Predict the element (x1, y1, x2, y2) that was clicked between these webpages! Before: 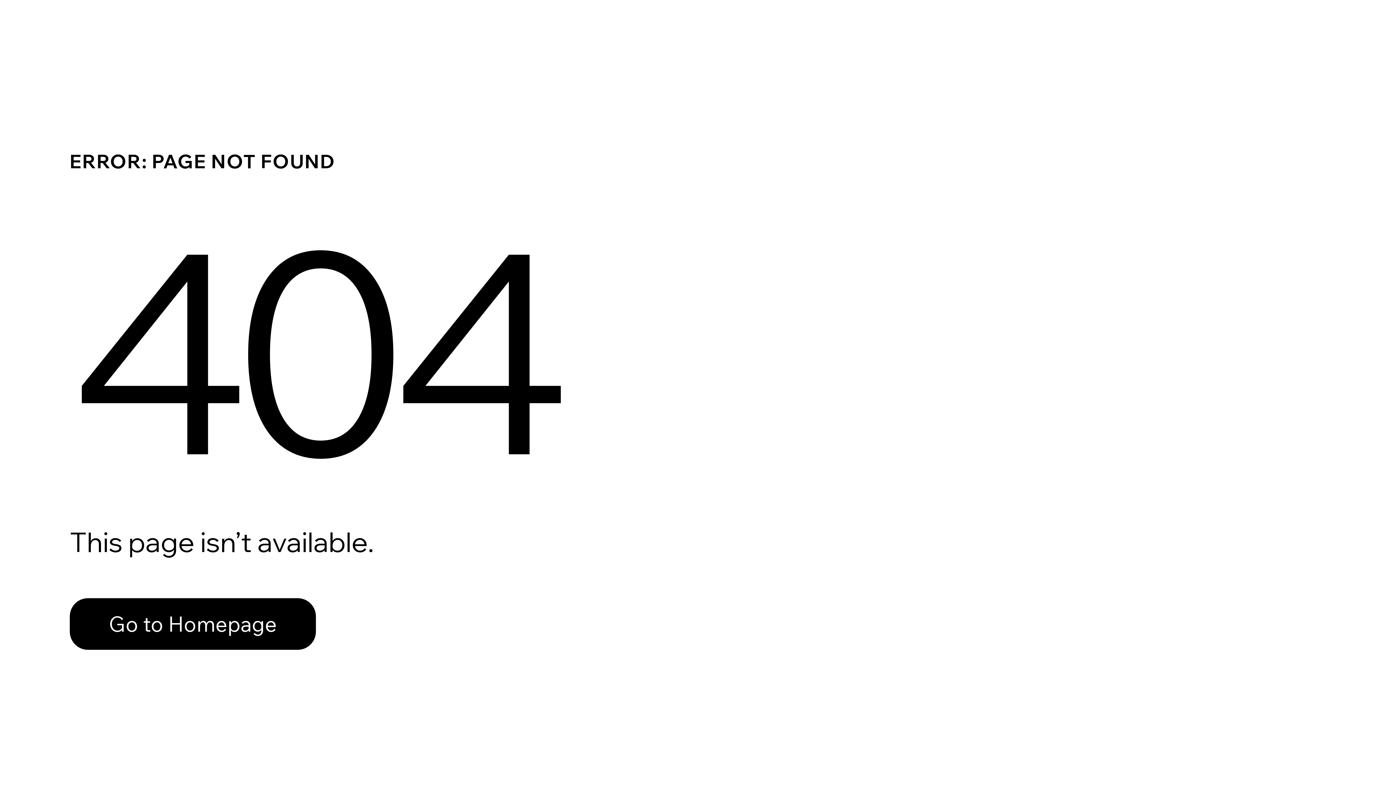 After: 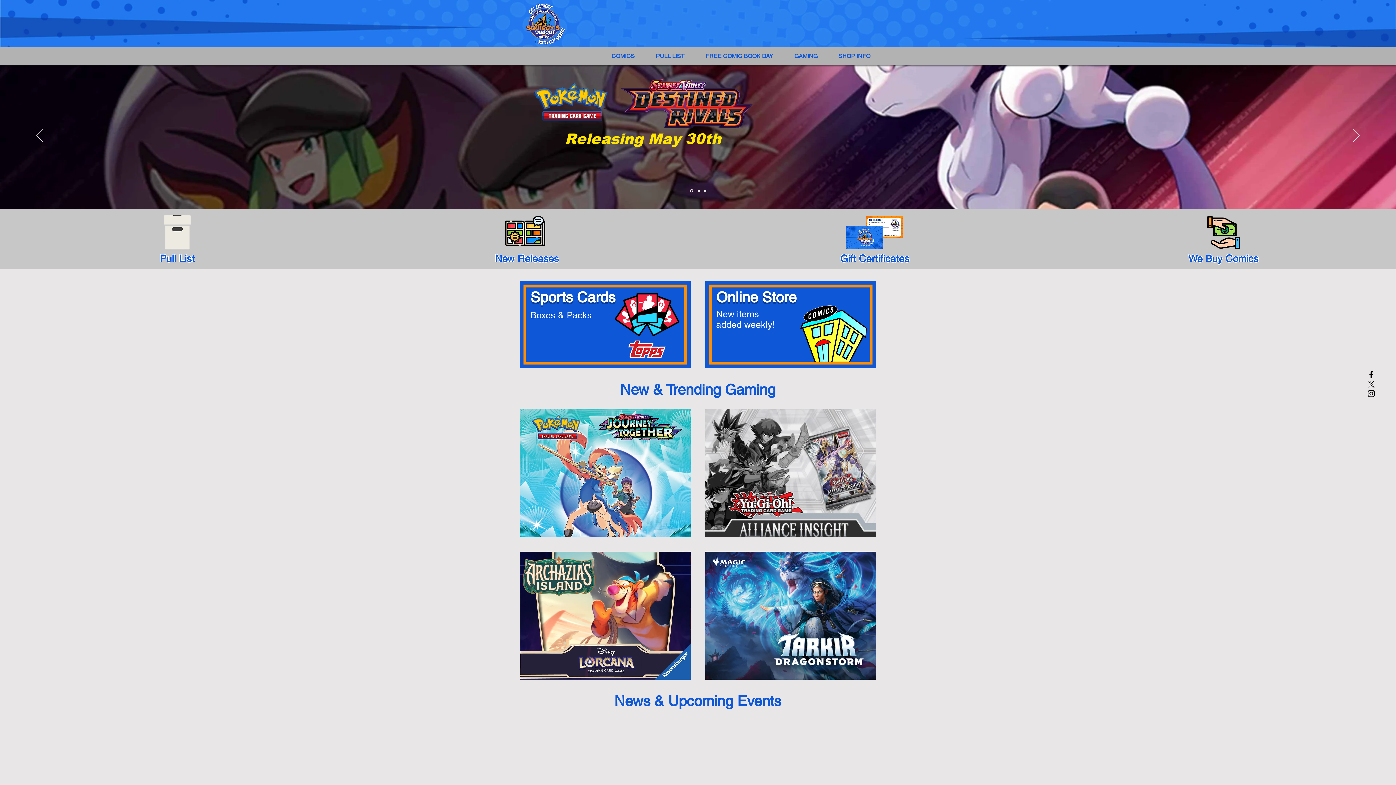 Action: bbox: (69, 598, 316, 650) label: Go to Homepage